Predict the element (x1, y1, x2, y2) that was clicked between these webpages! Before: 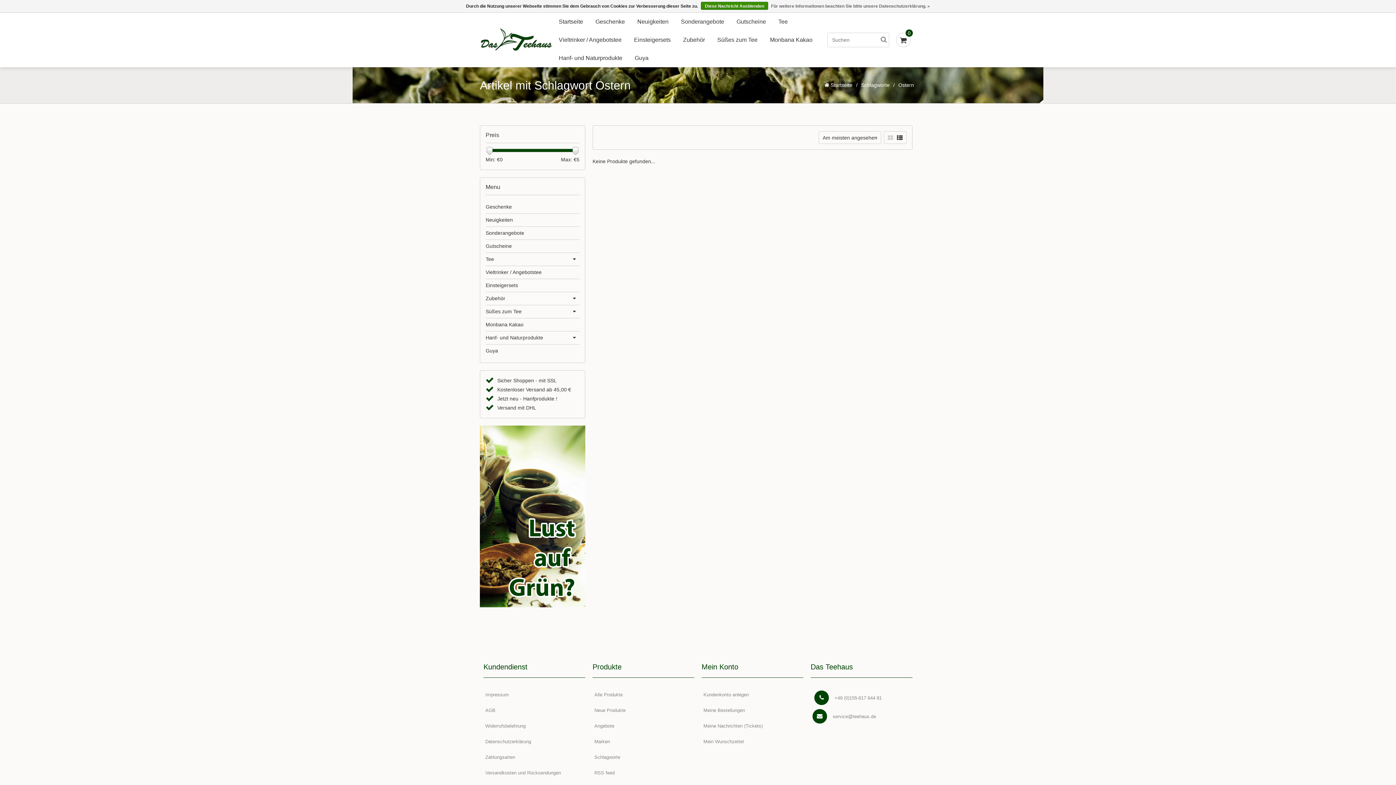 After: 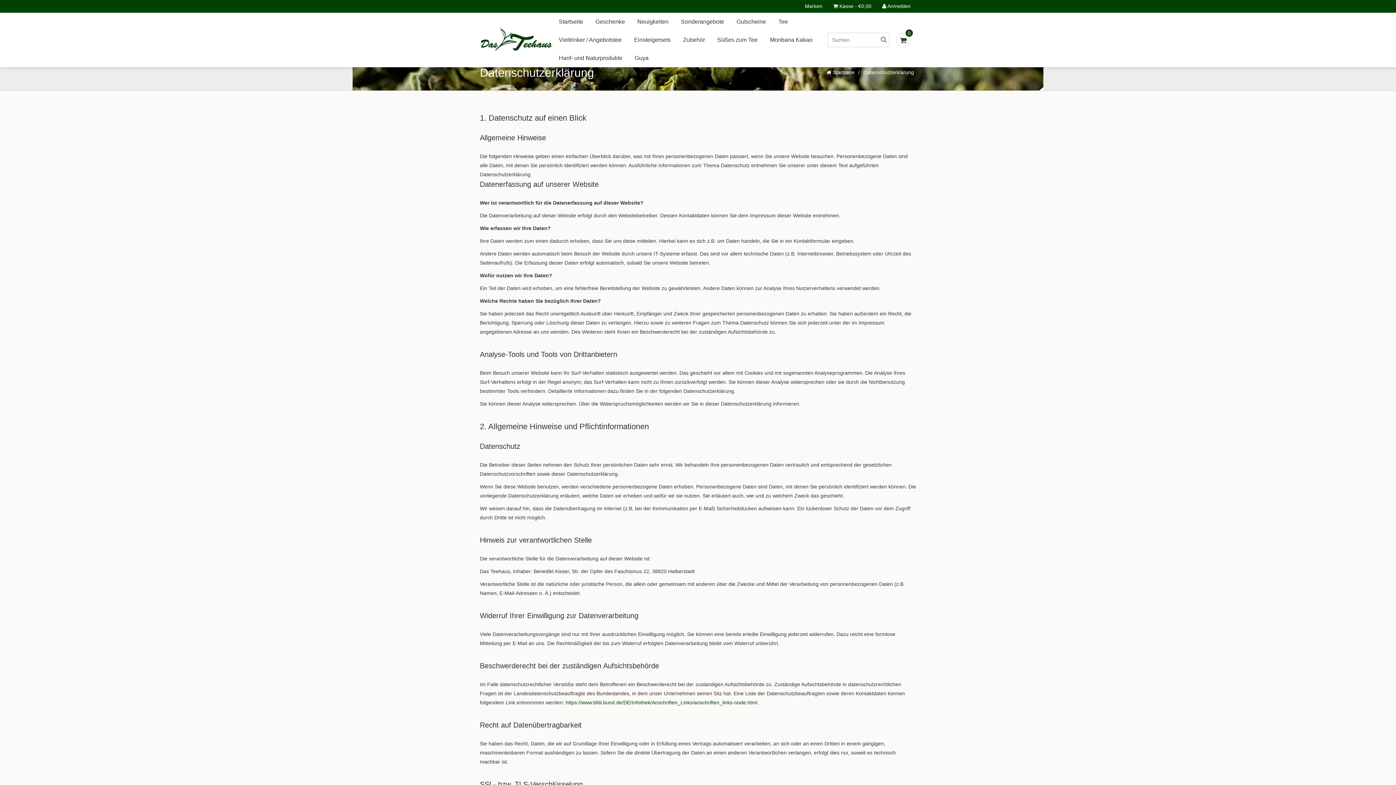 Action: label: Datenschutzerklärung bbox: (483, 734, 585, 749)